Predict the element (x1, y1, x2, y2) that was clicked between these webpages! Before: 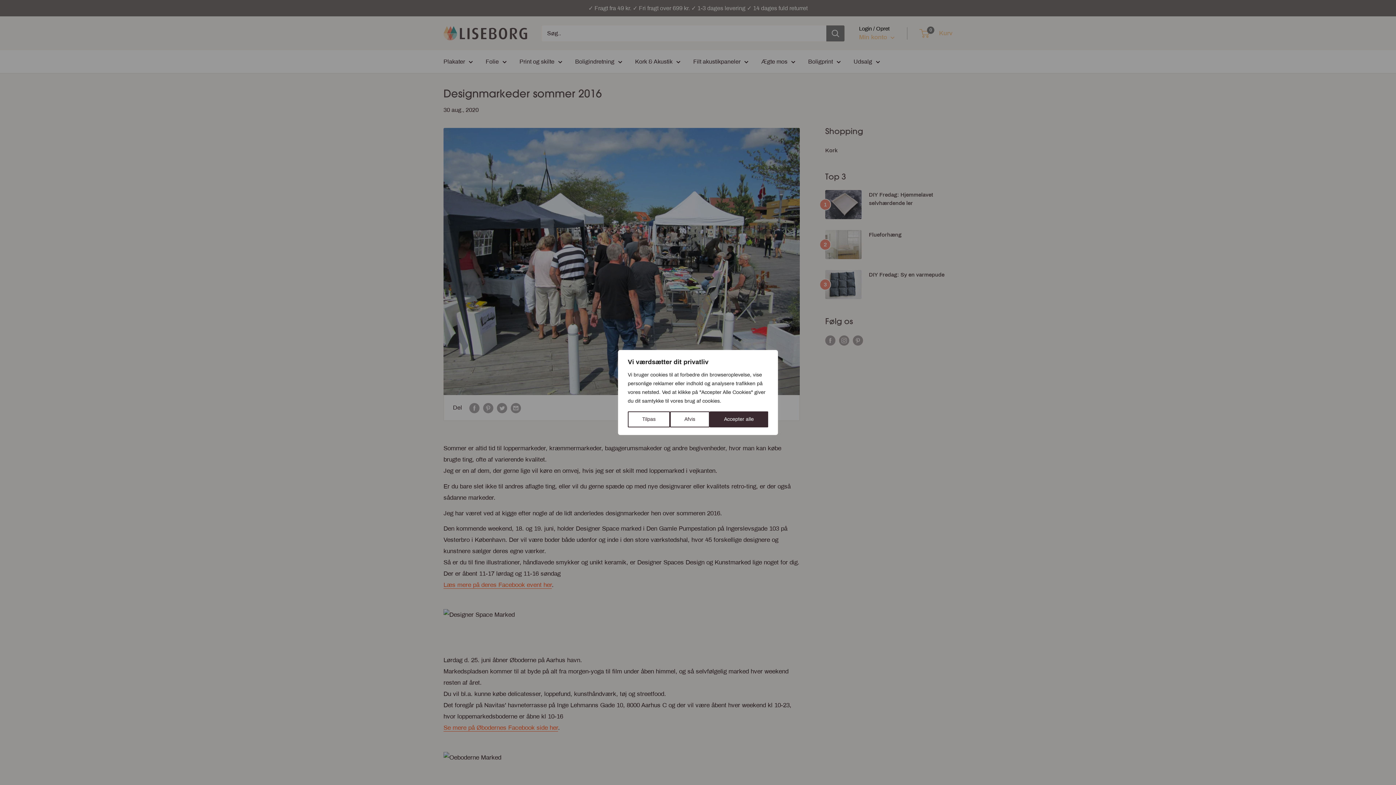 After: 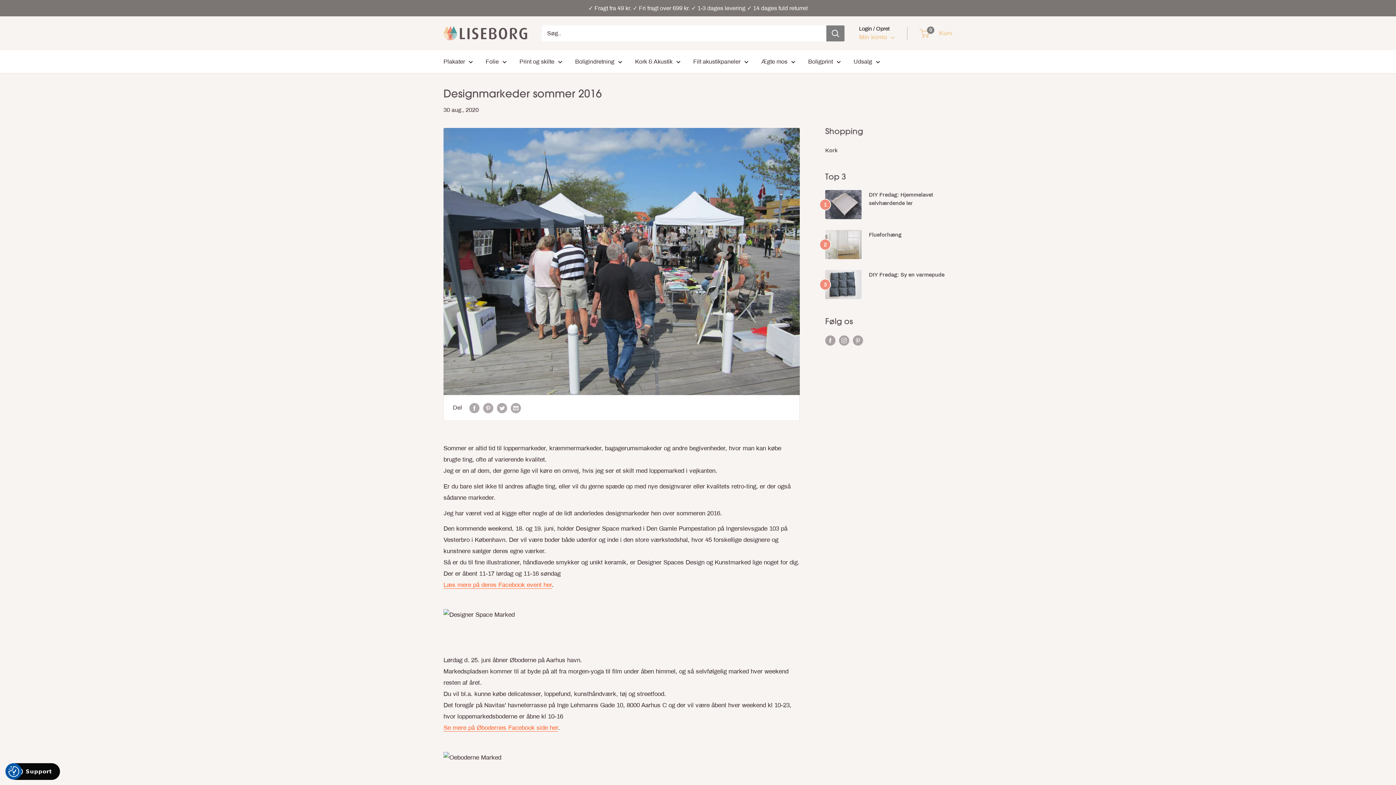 Action: label: Afvis bbox: (670, 411, 709, 427)